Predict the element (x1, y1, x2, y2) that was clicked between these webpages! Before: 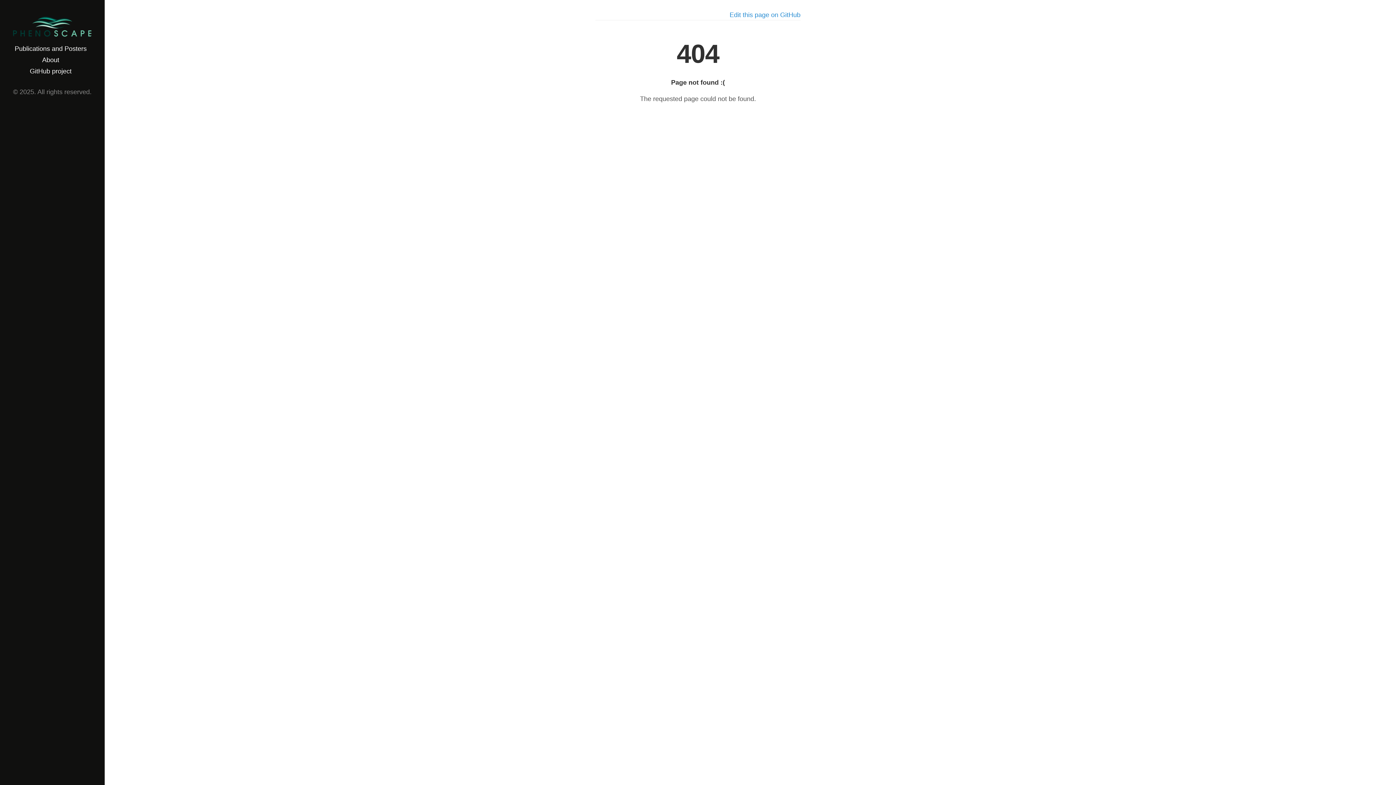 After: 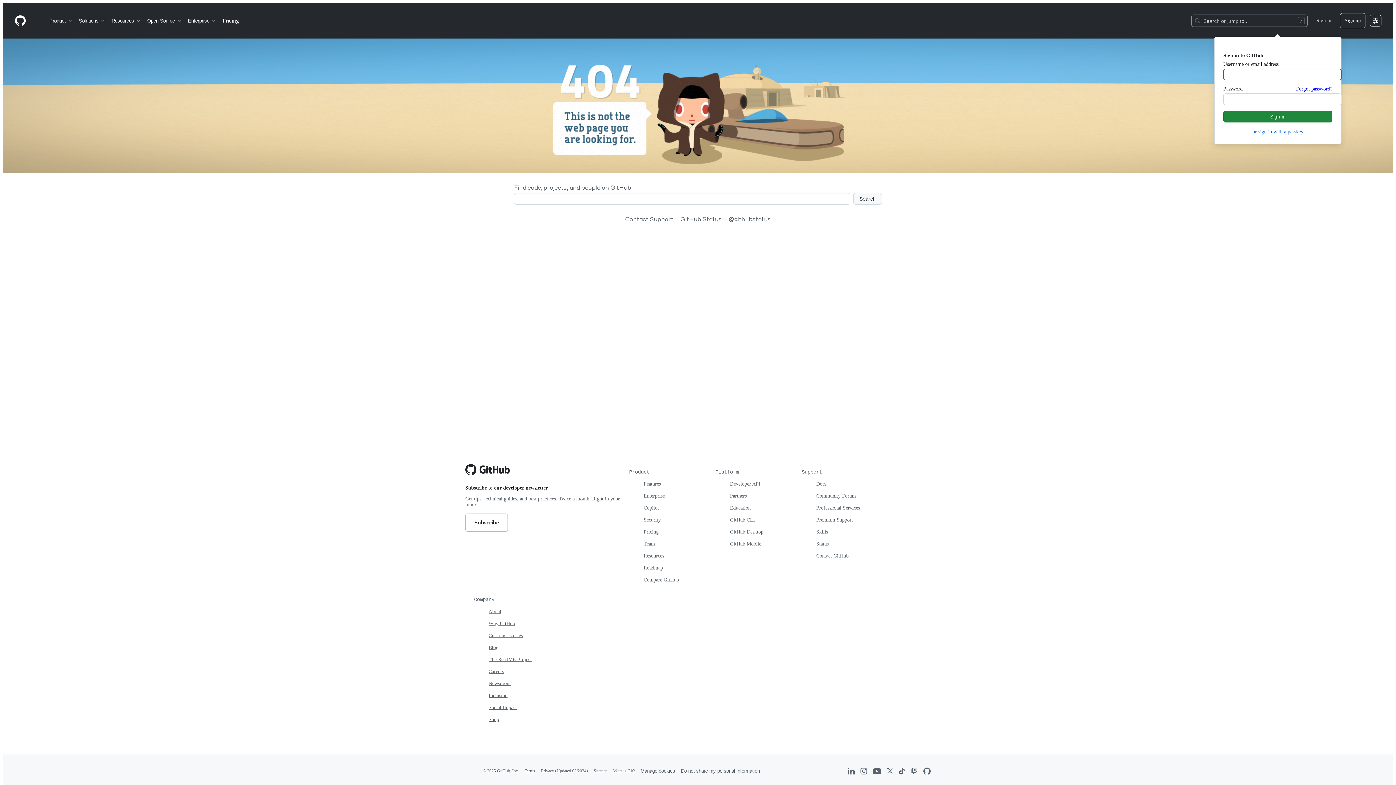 Action: bbox: (729, 10, 800, 20) label: Edit this page on GitHub